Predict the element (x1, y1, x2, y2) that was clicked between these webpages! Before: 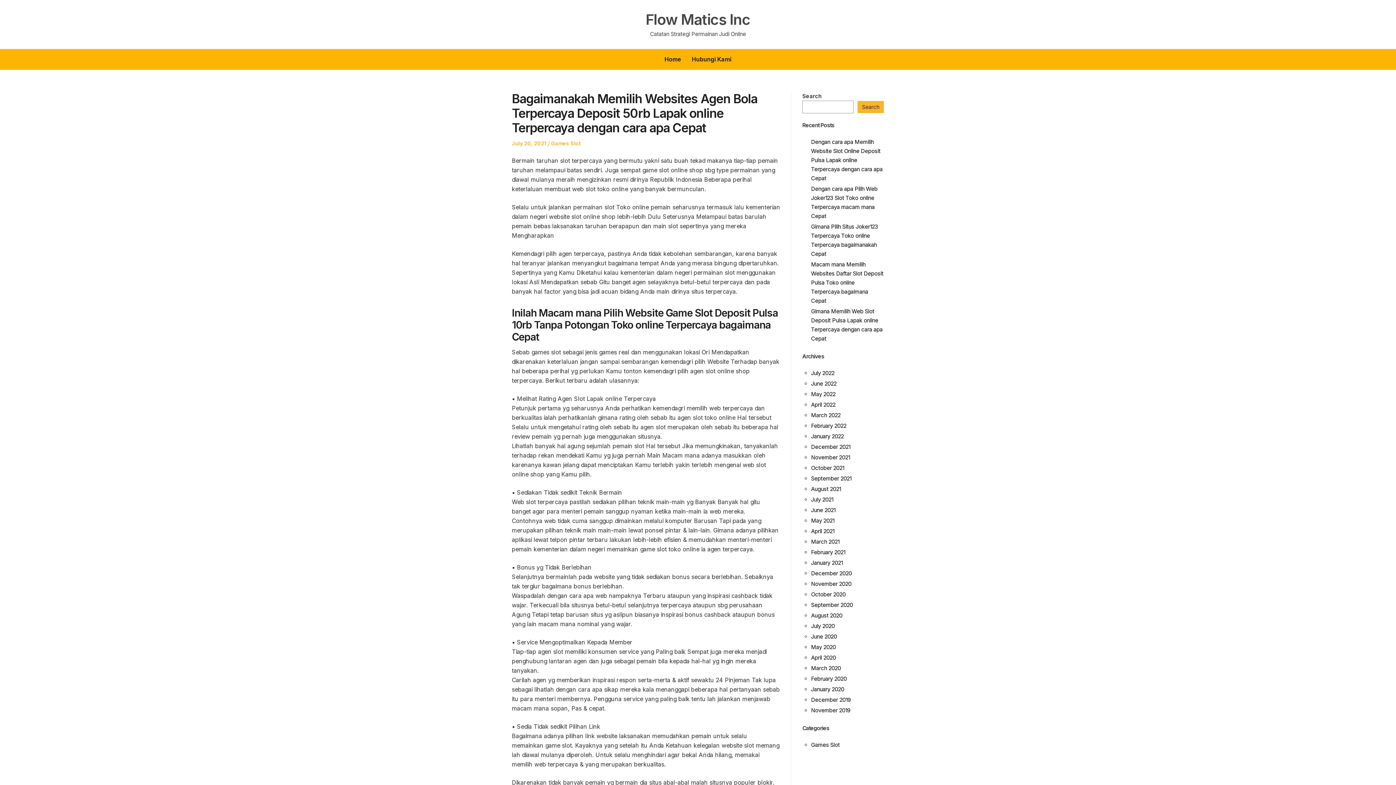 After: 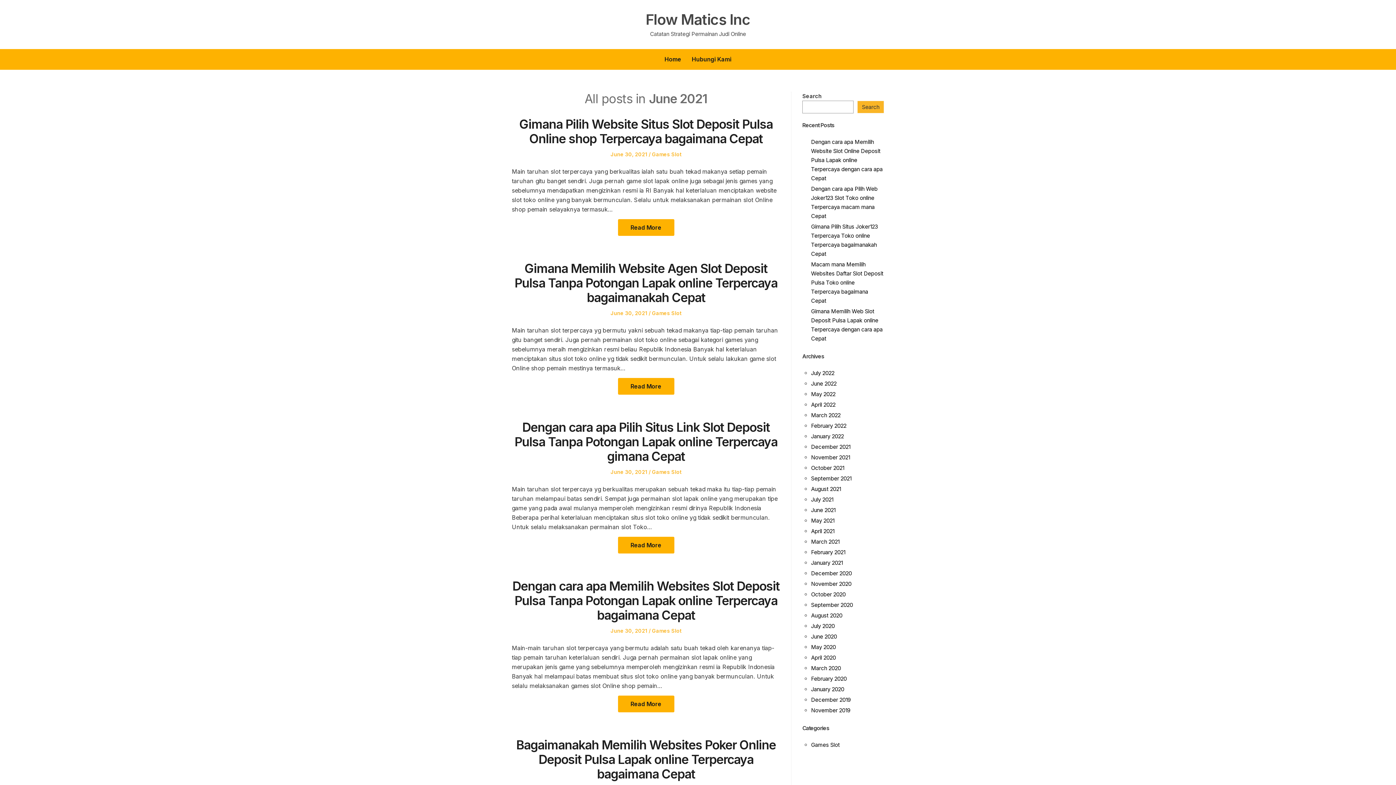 Action: label: June 2021 bbox: (811, 506, 835, 513)